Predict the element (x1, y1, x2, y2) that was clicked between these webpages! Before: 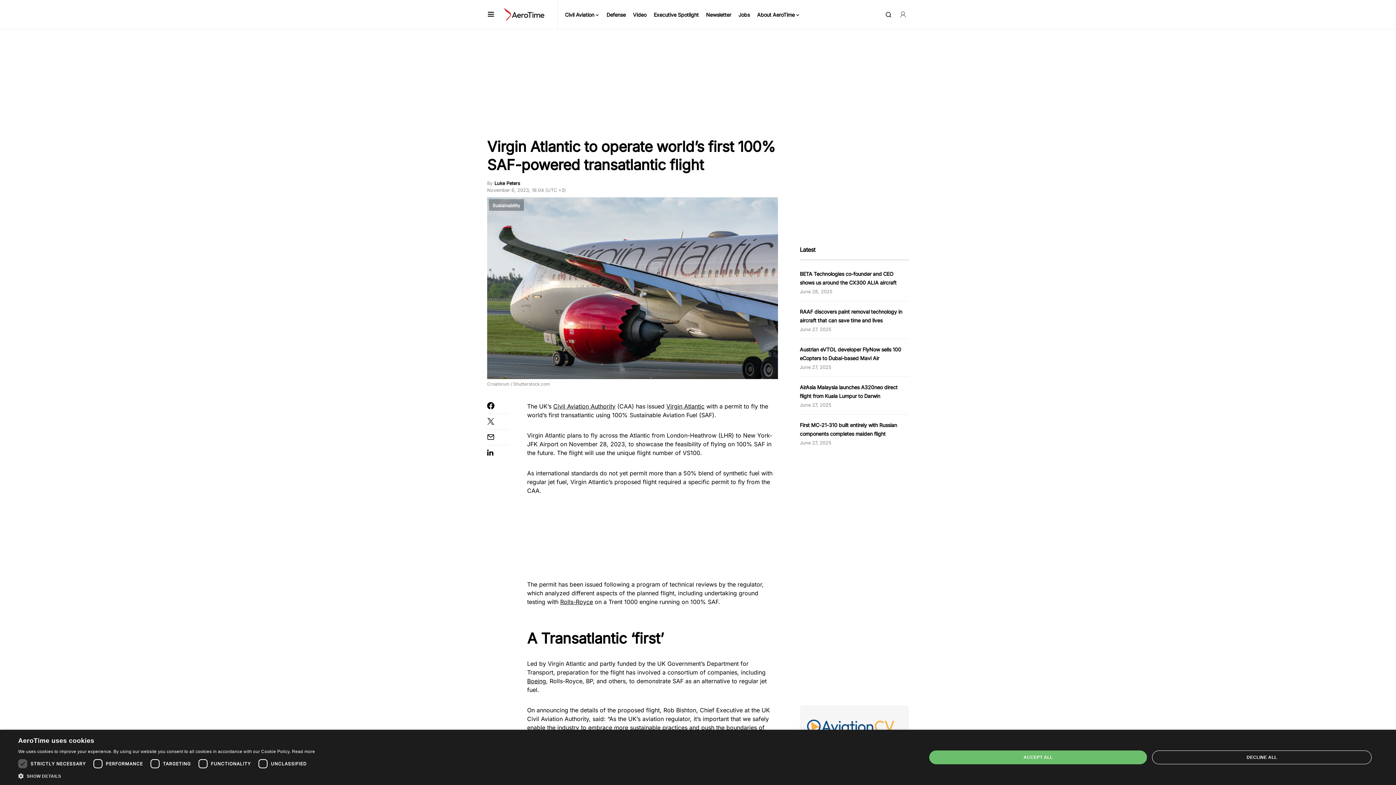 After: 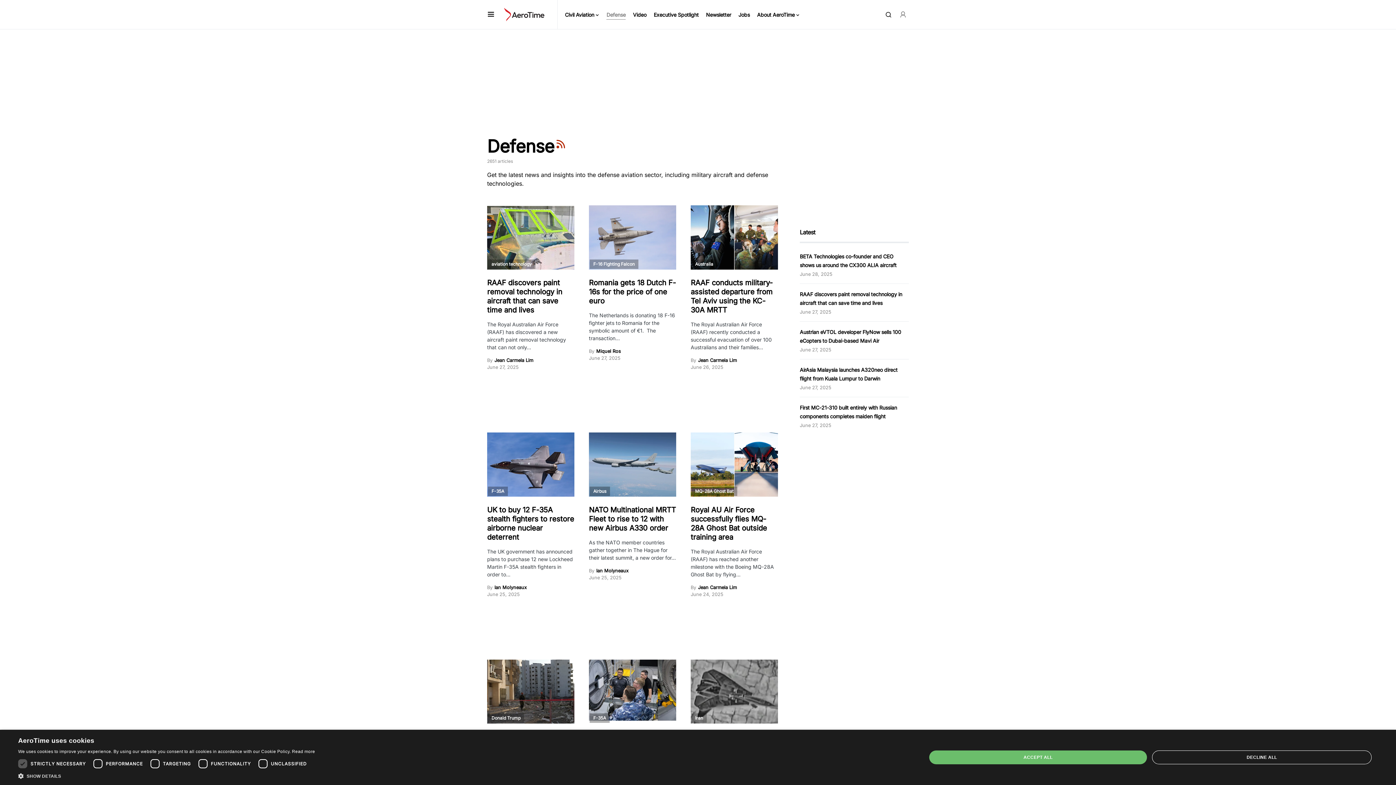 Action: label: Defense bbox: (606, 0, 625, 29)